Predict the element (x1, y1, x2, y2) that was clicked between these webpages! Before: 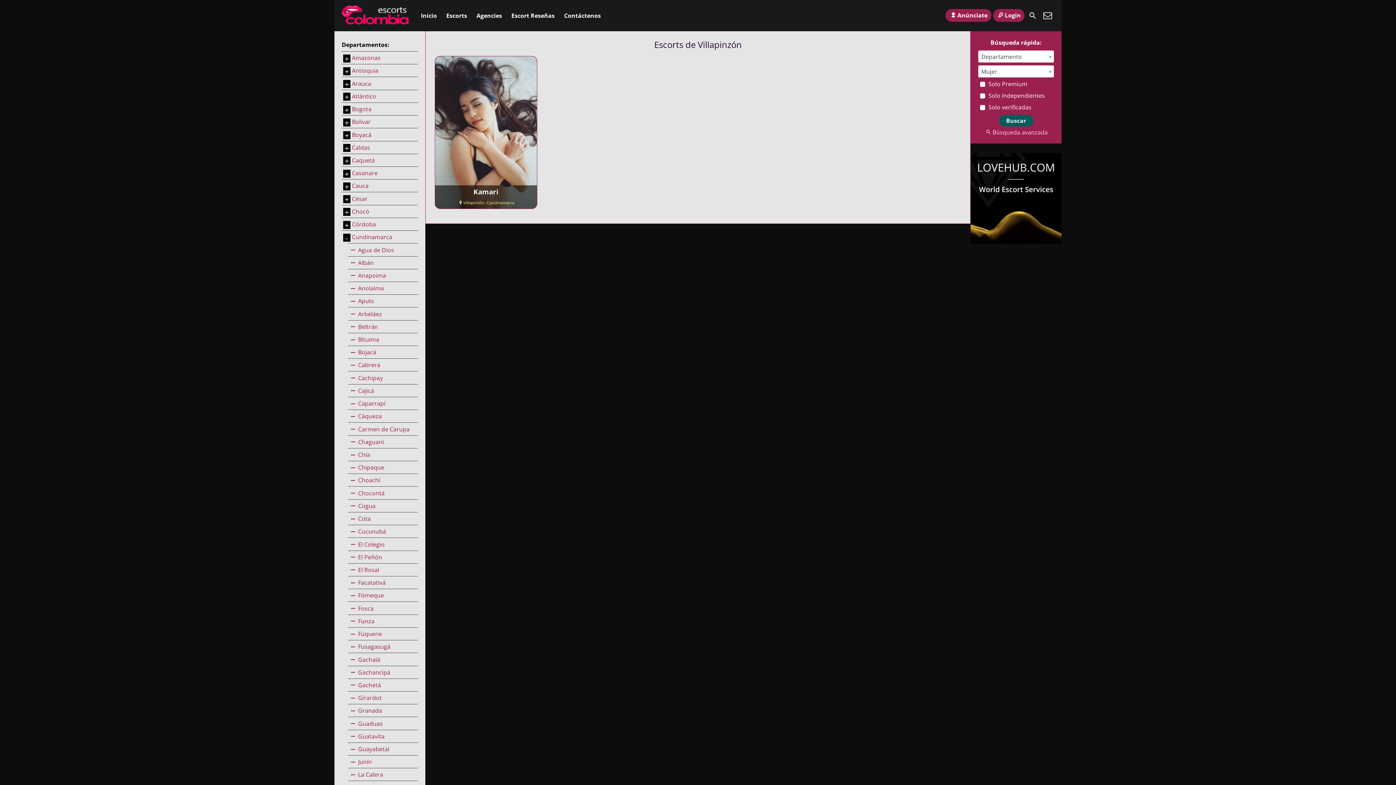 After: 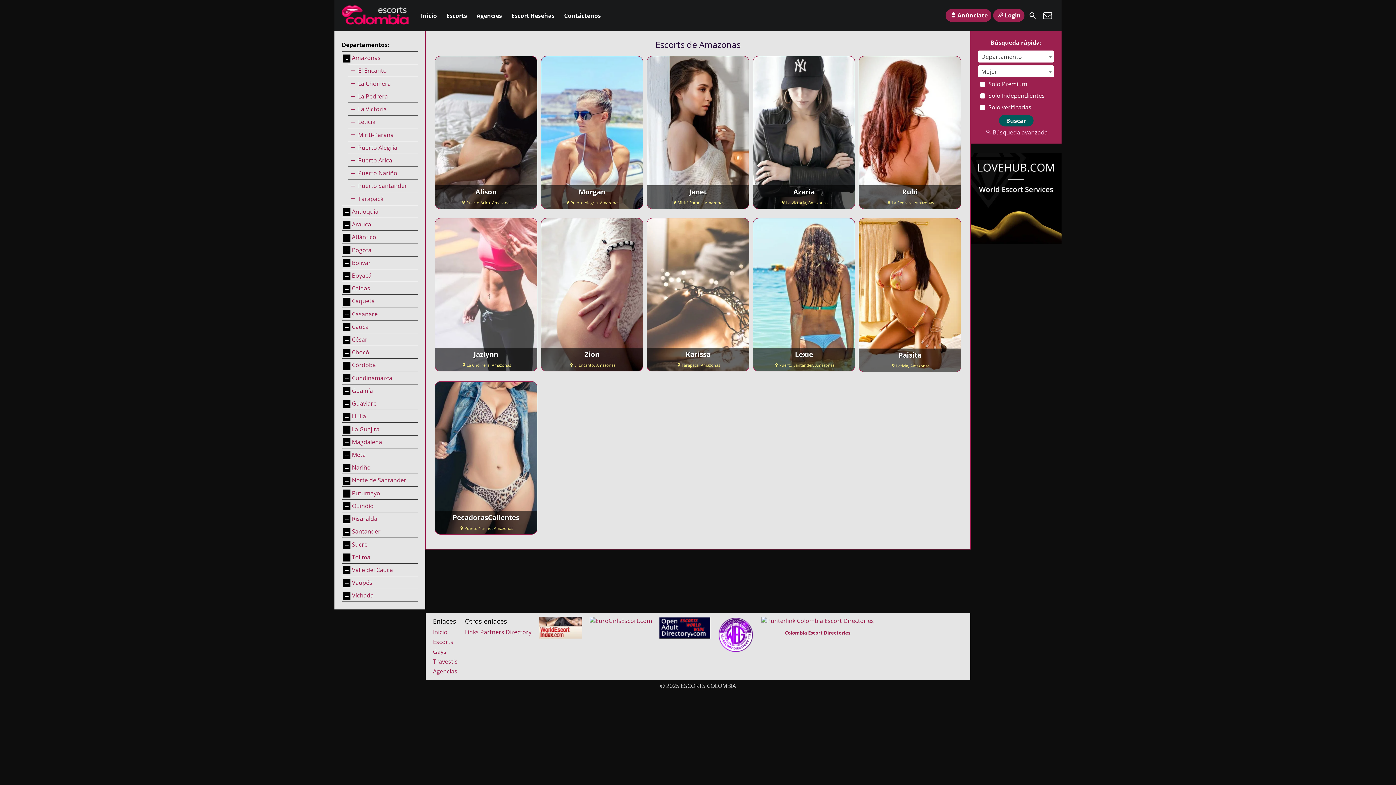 Action: label: Amazonas bbox: (352, 52, 380, 64)